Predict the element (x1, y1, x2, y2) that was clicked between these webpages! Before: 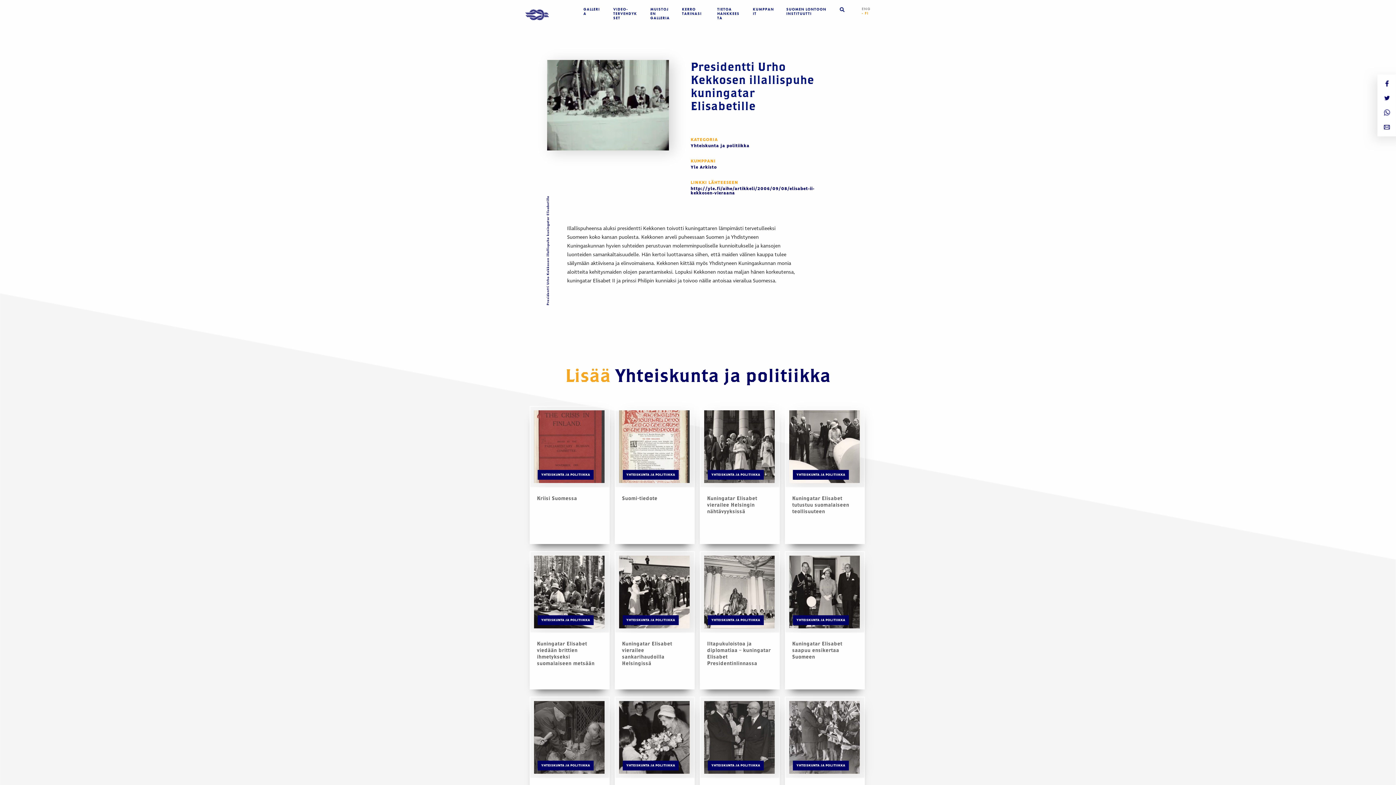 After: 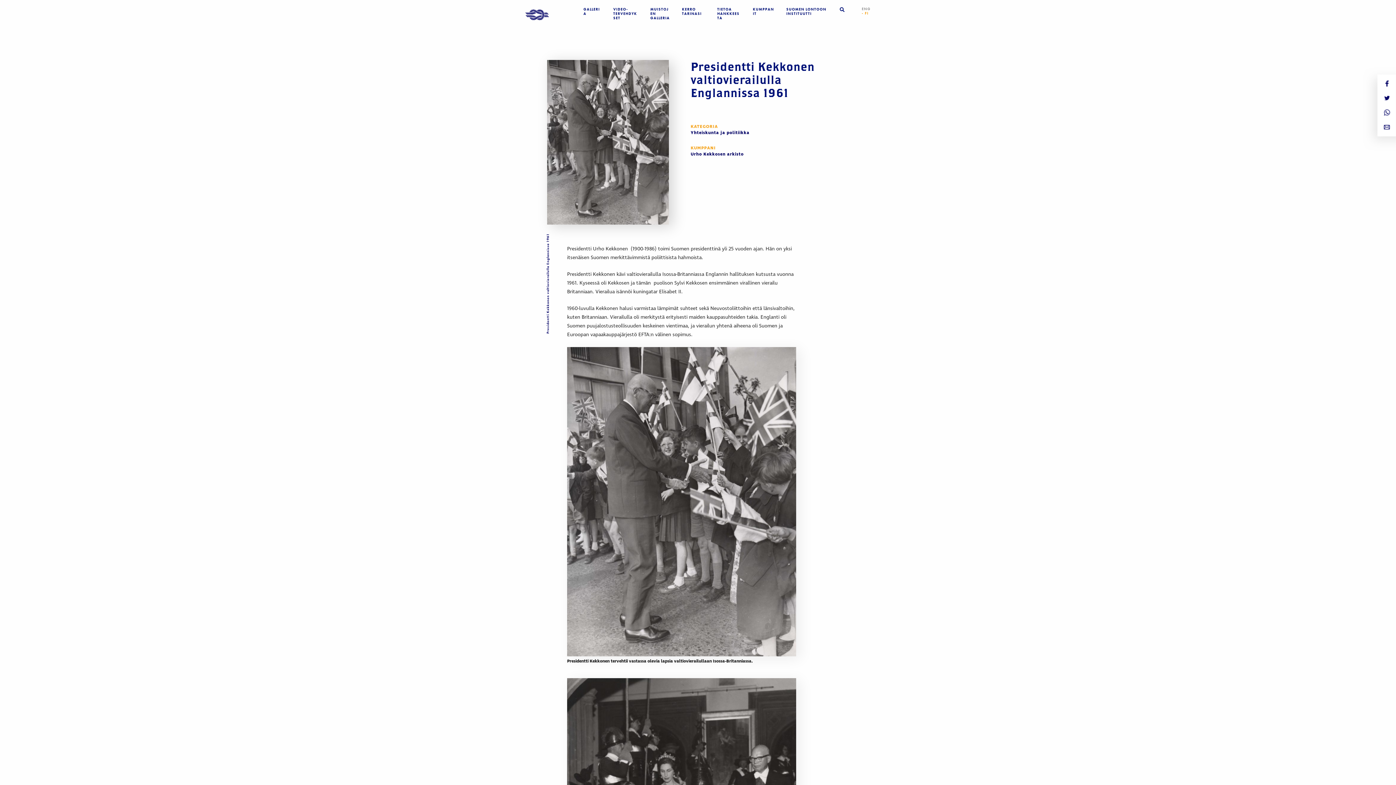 Action: label: YHTEISKUNTA JA POLITIIKKA
Presidentti Kekkonen valtiovierailulla Englannissa 1961
Lue muisto bbox: (785, 697, 865, 835)